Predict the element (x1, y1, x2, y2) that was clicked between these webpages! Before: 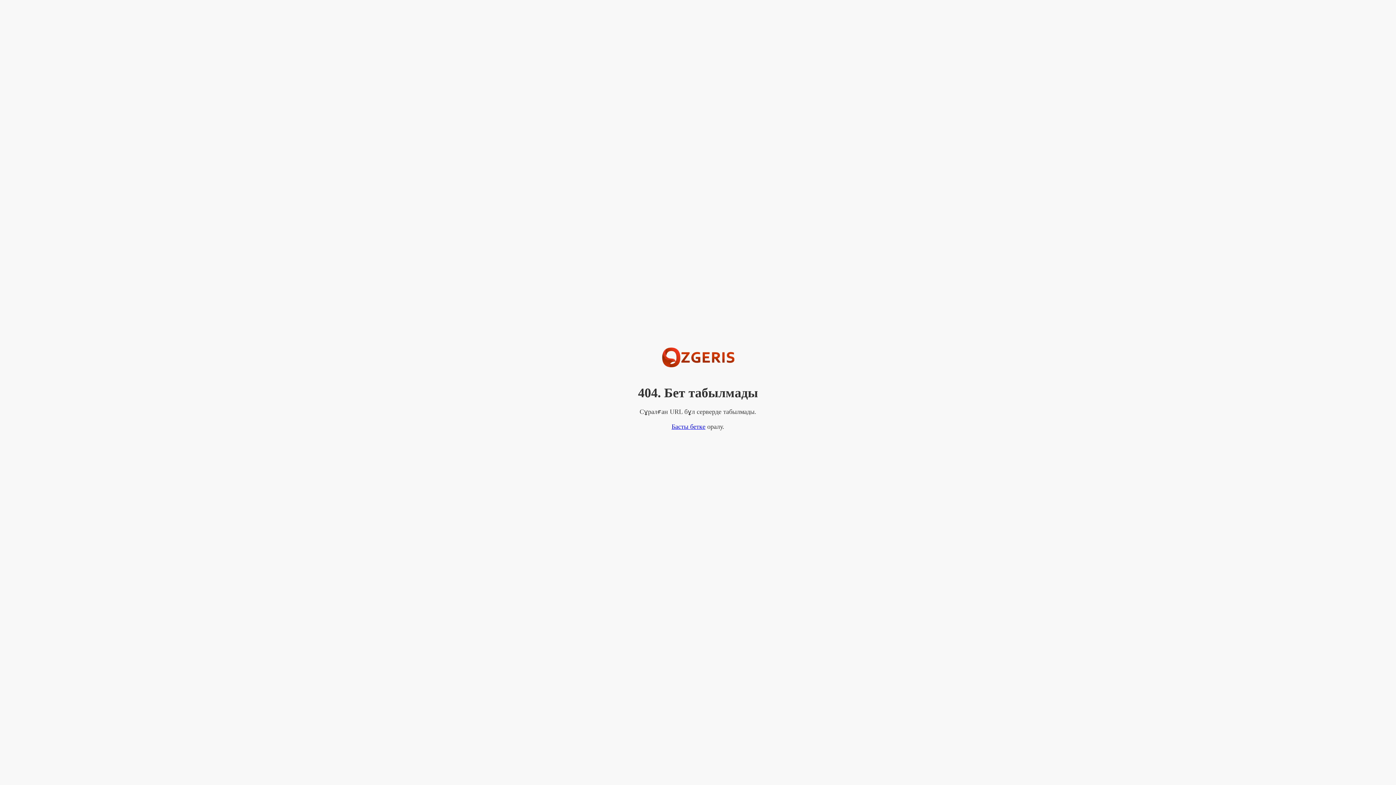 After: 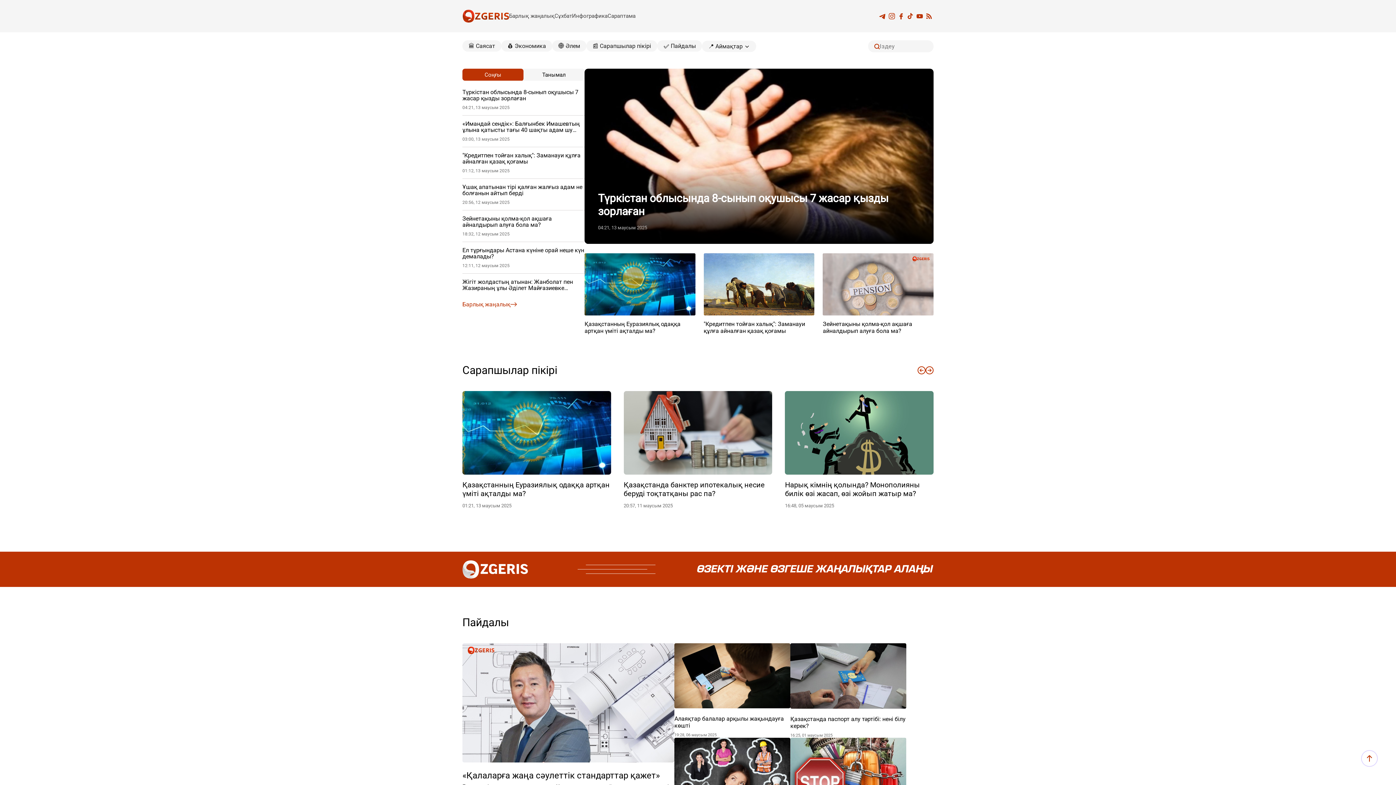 Action: bbox: (671, 423, 705, 430) label: Басты бетке